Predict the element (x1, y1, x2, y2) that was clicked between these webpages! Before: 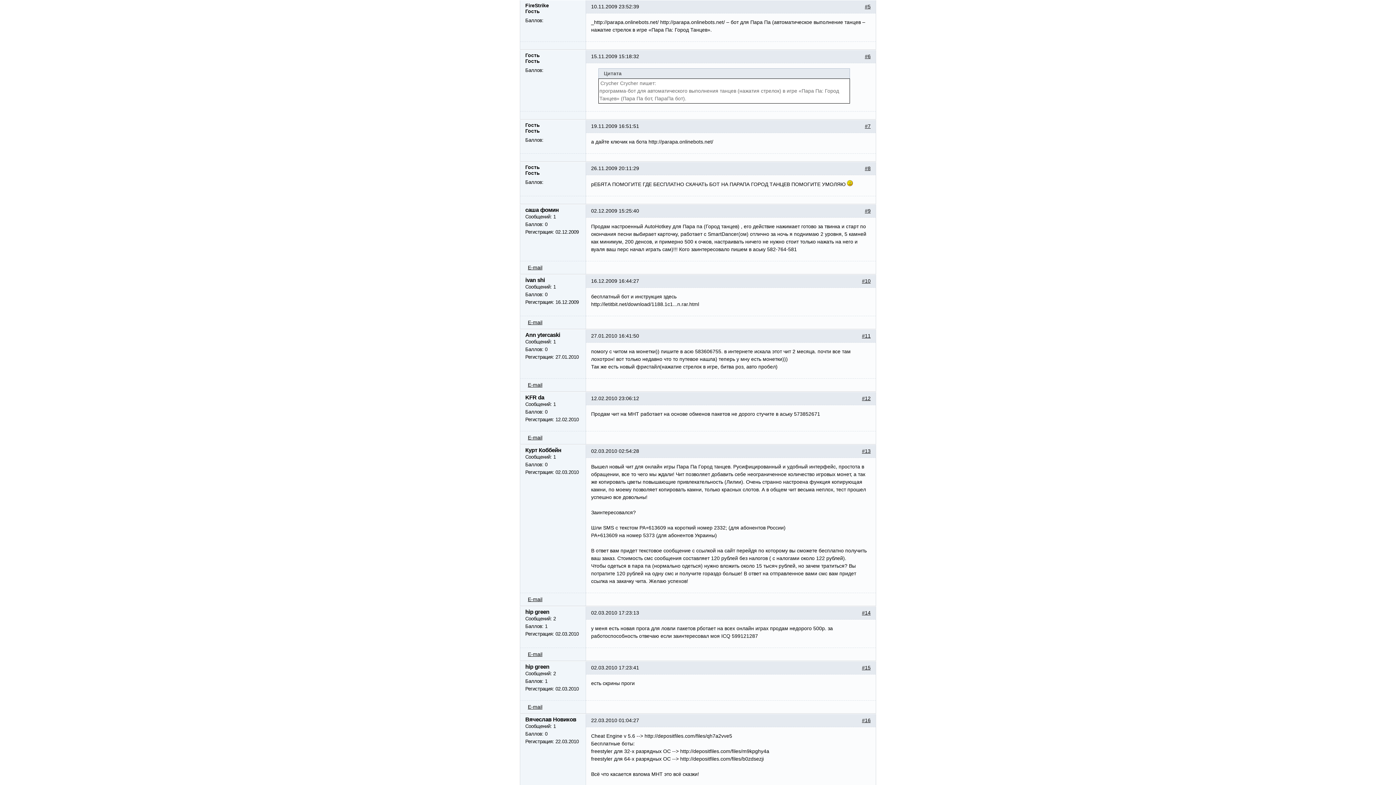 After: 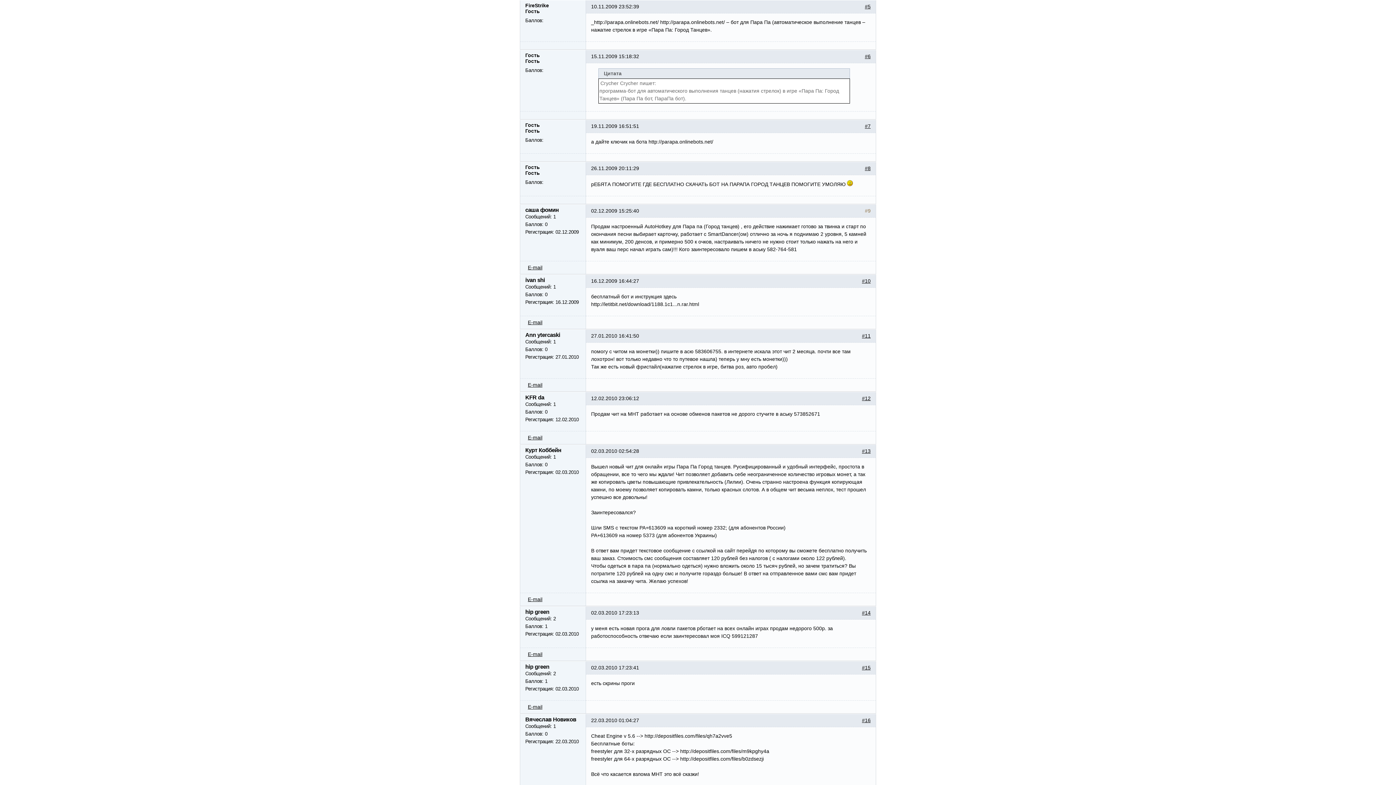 Action: label: #9 bbox: (865, 208, 870, 213)